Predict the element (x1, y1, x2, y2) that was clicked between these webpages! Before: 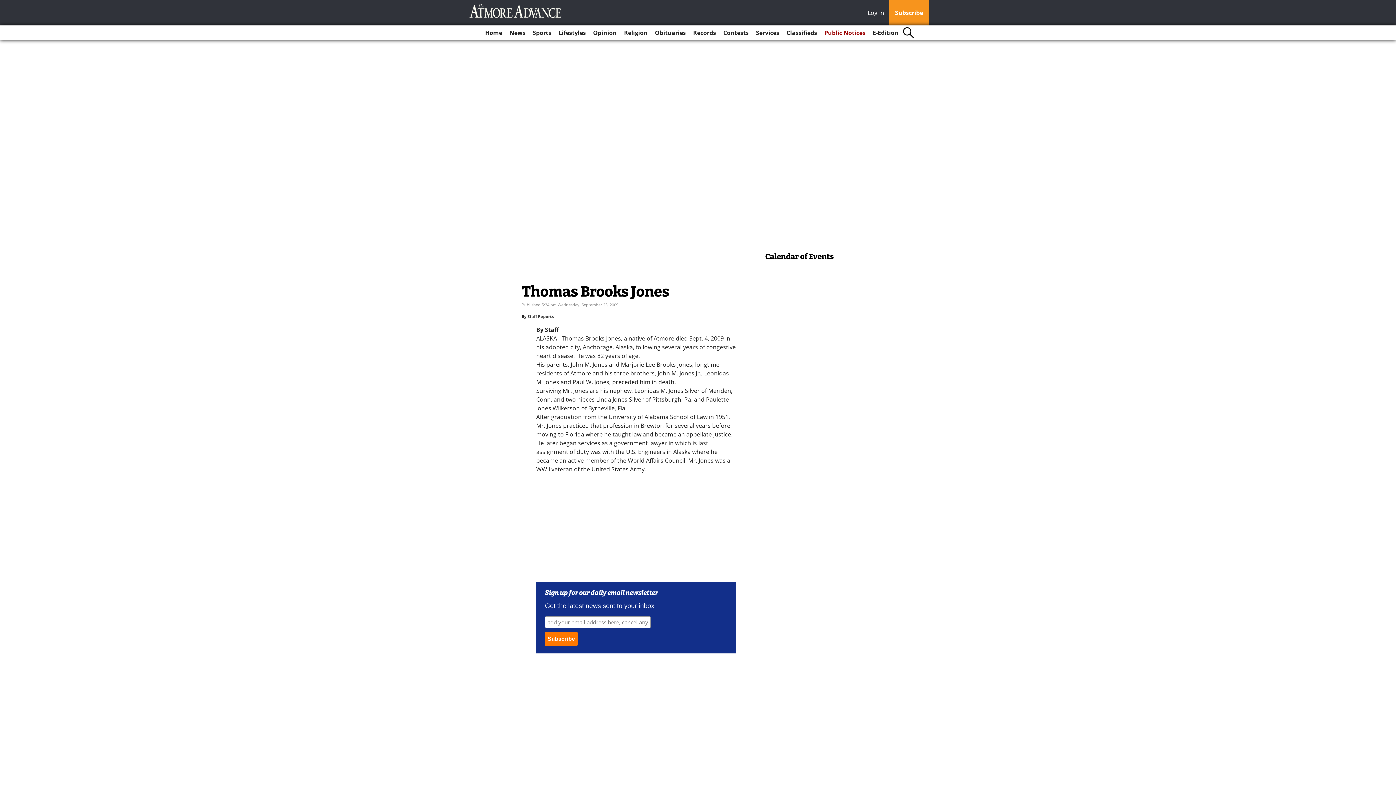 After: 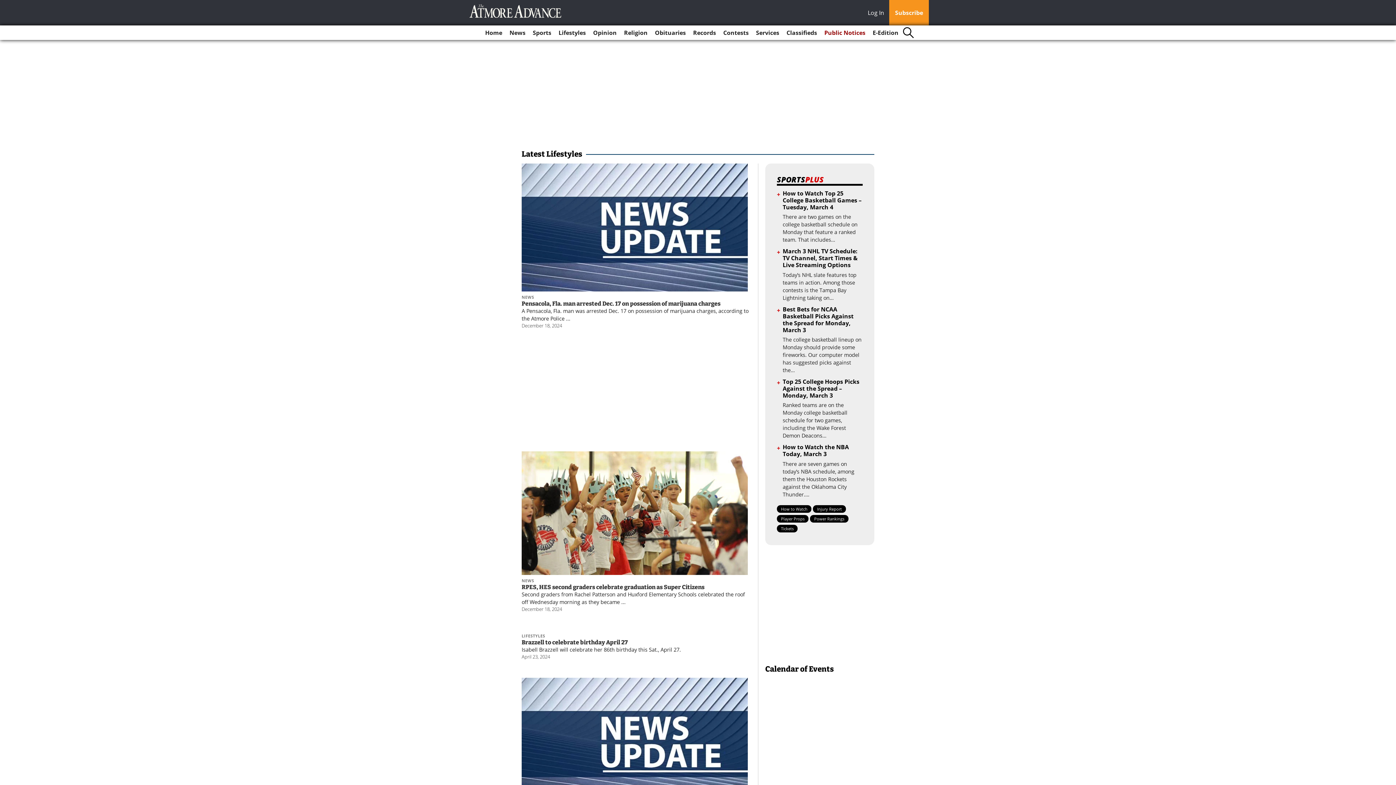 Action: bbox: (555, 25, 588, 40) label: Lifestyles